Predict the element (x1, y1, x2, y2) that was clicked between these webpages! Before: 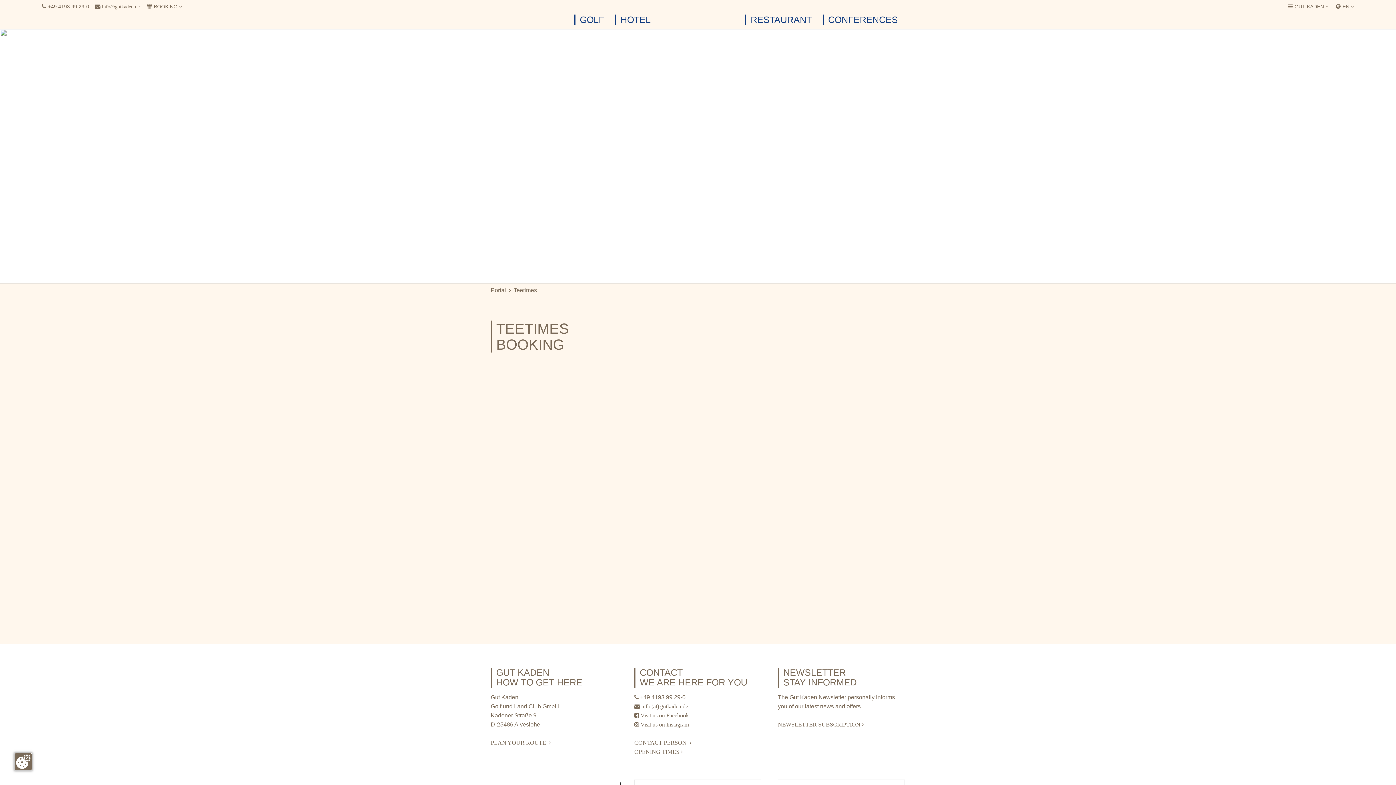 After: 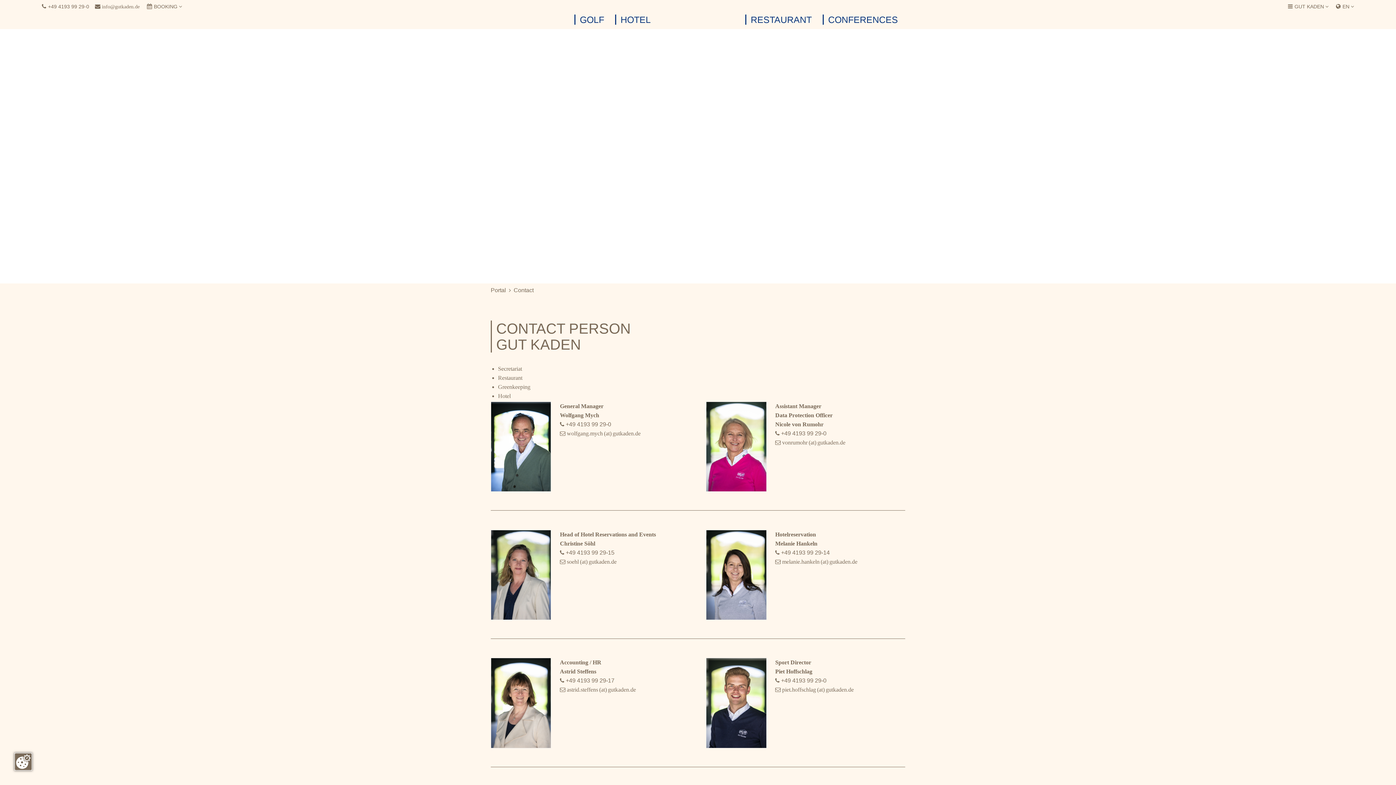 Action: bbox: (681, 749, 682, 754) label: 